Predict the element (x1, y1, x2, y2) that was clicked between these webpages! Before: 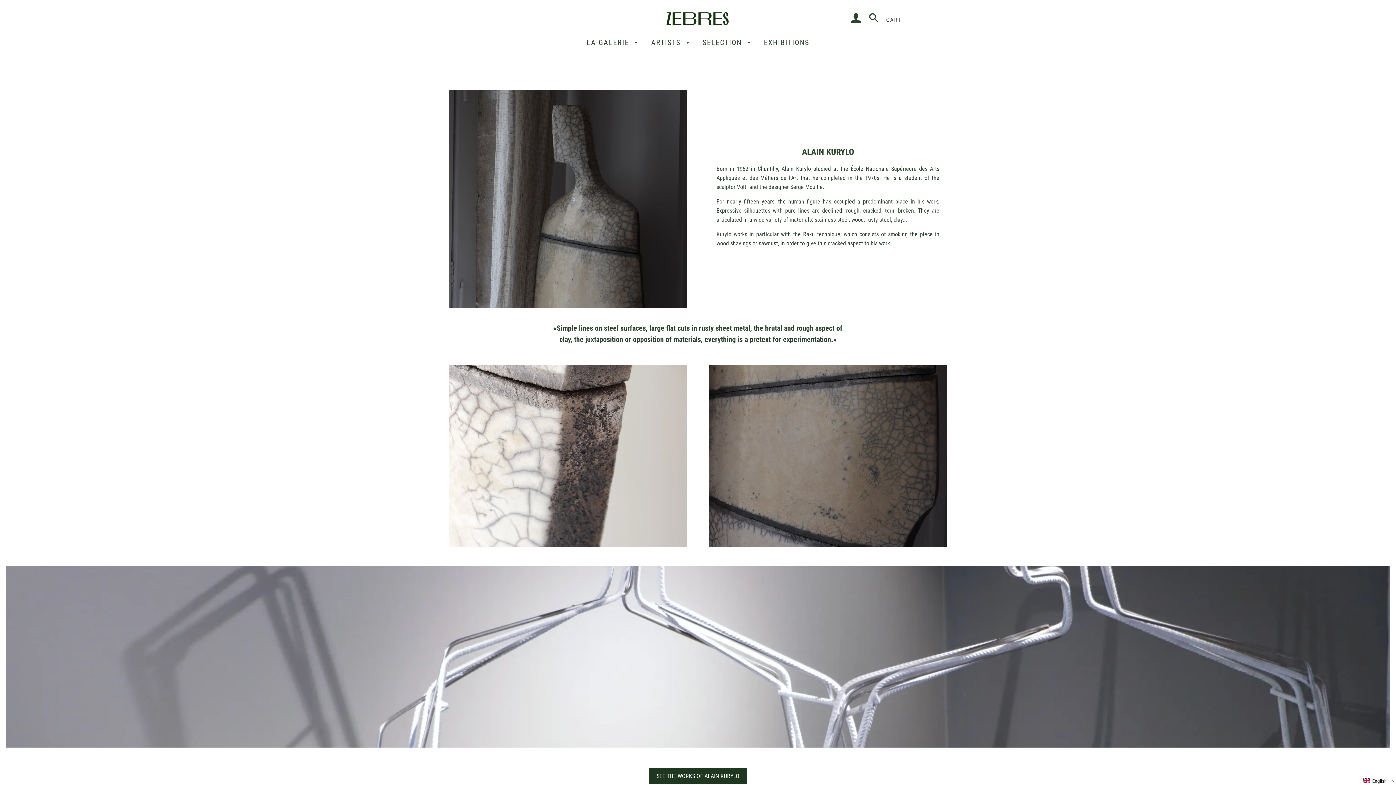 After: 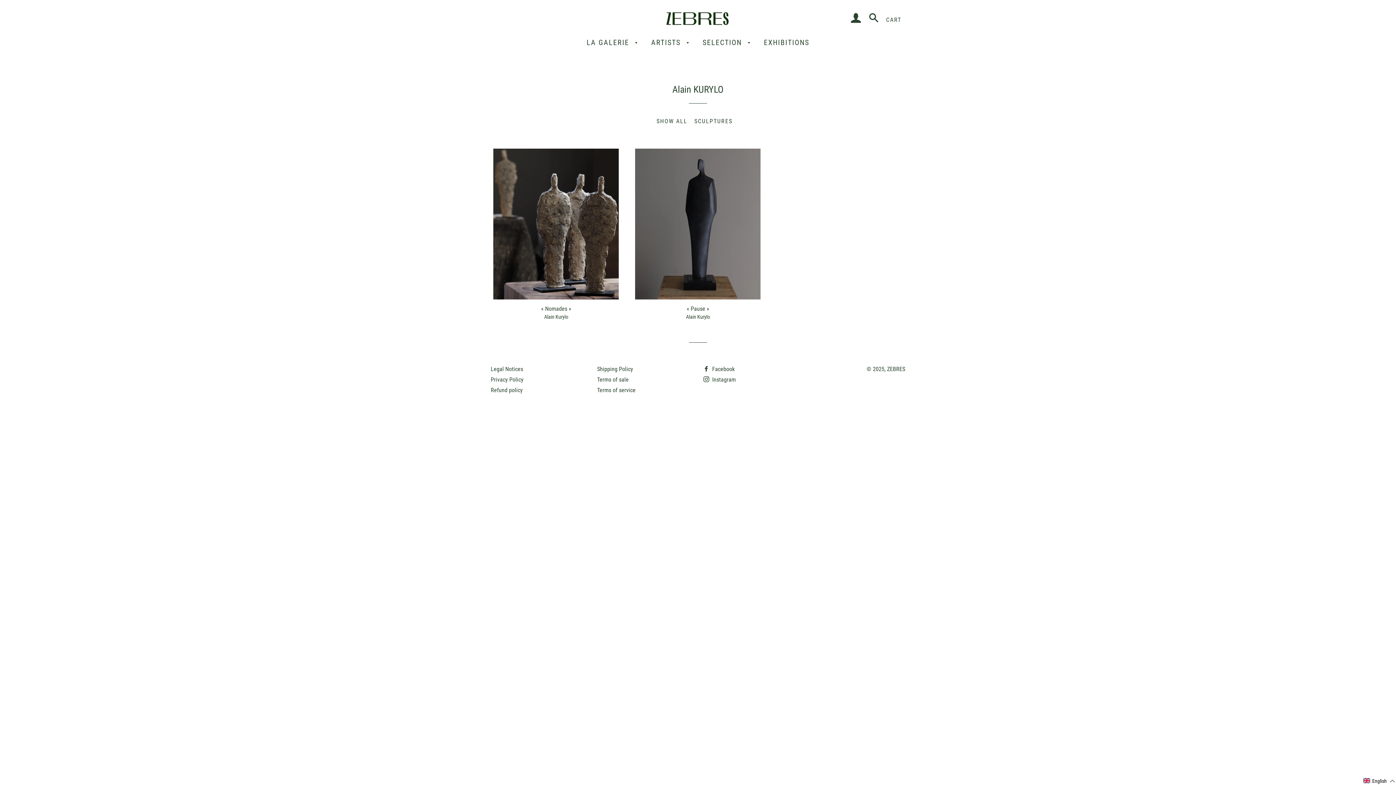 Action: bbox: (649, 768, 746, 784) label: SEE THE WORKS OF ALAIN KURYLO